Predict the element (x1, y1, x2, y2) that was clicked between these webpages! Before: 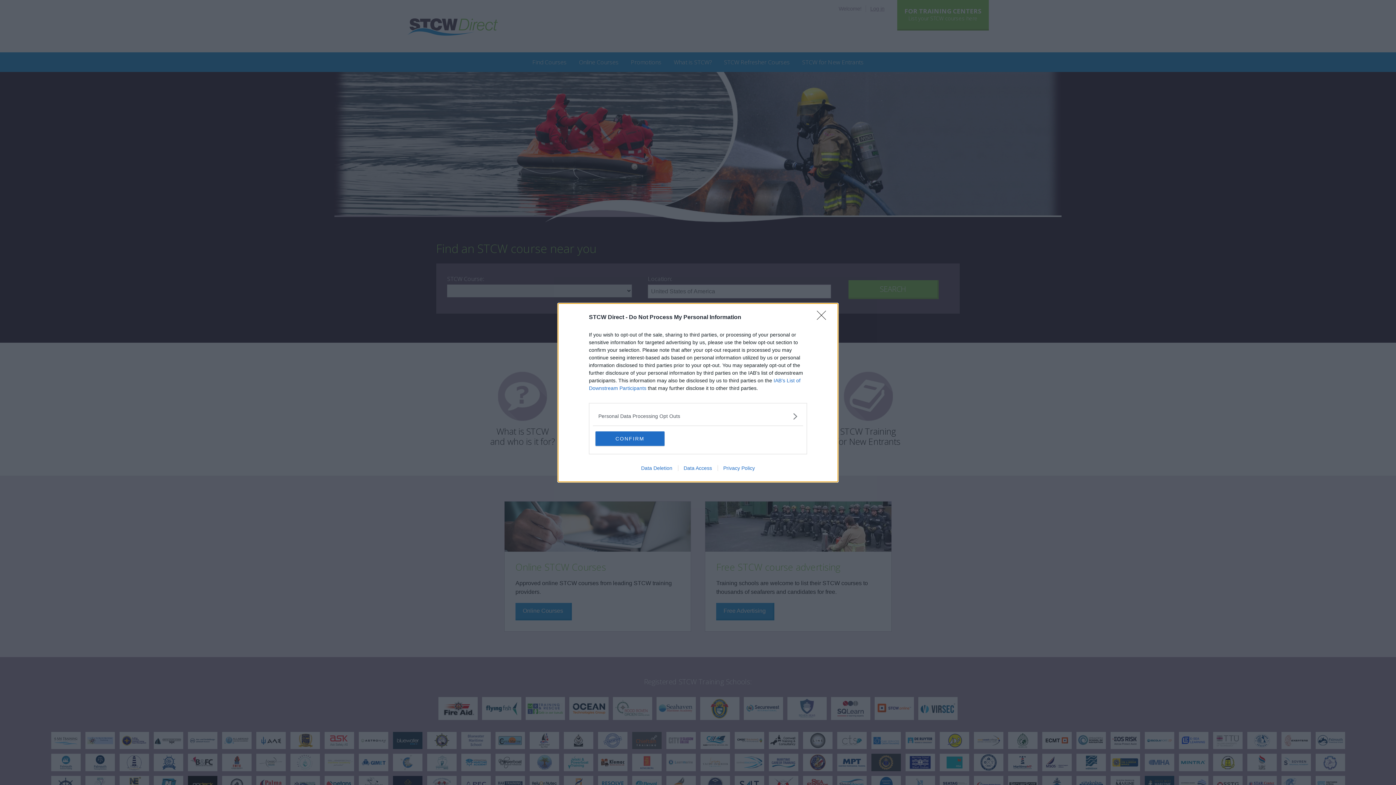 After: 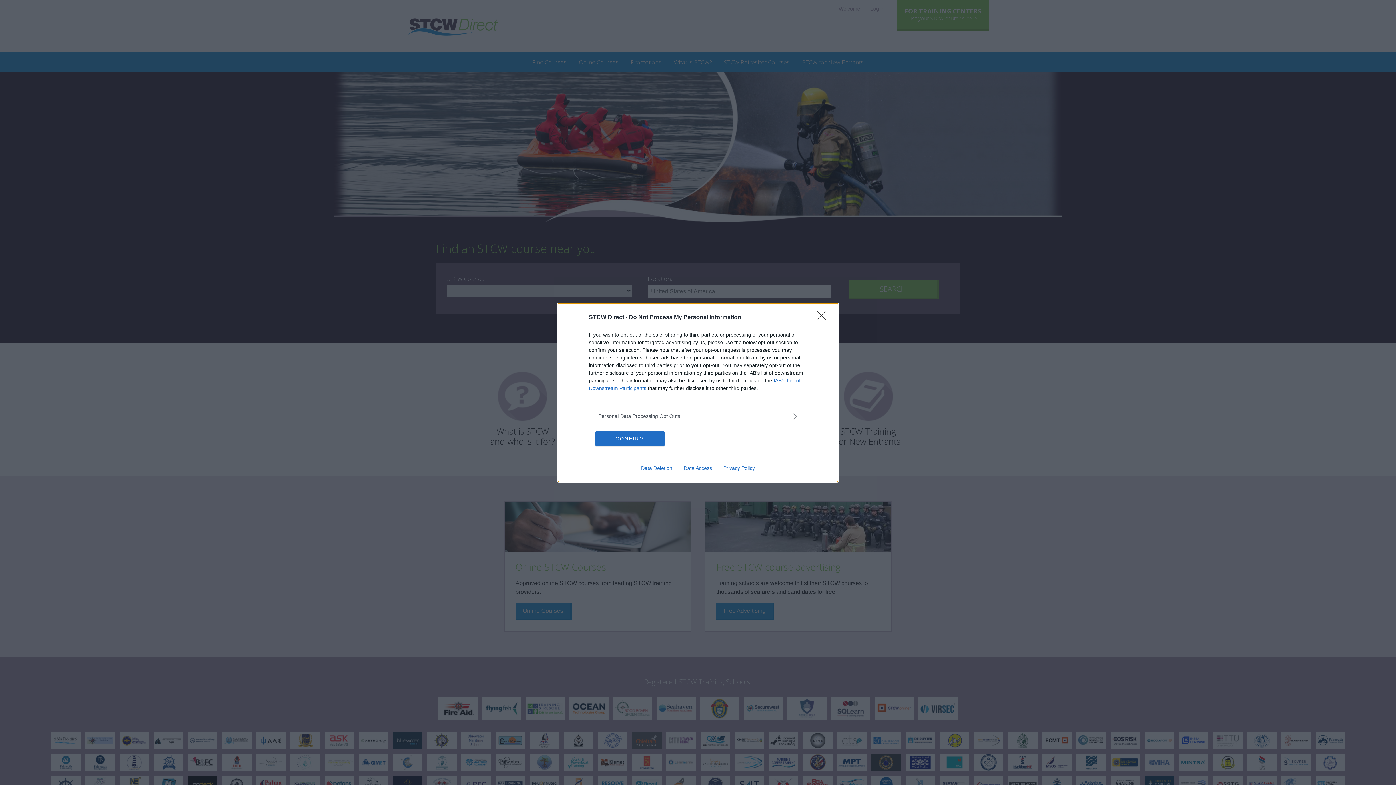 Action: label: Privacy Policy bbox: (717, 465, 760, 471)